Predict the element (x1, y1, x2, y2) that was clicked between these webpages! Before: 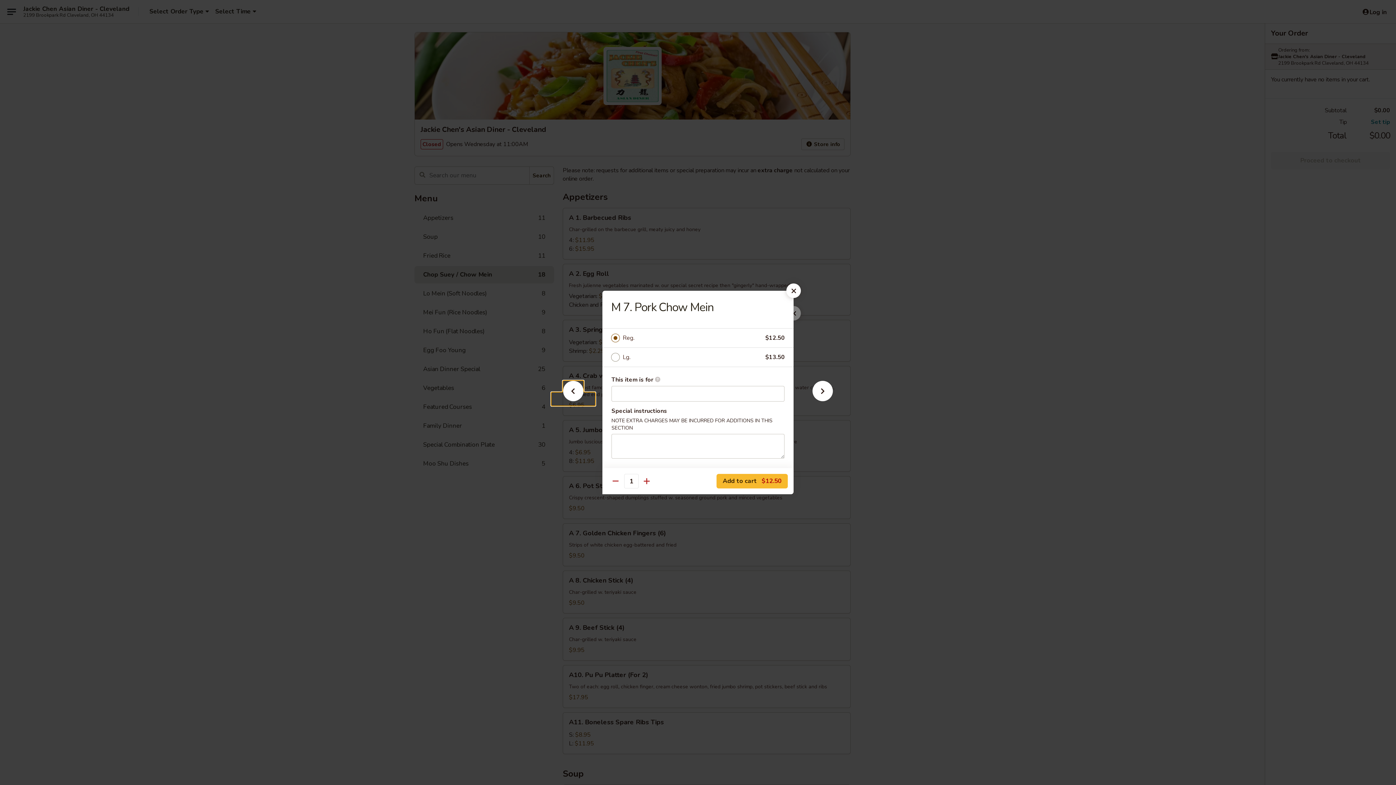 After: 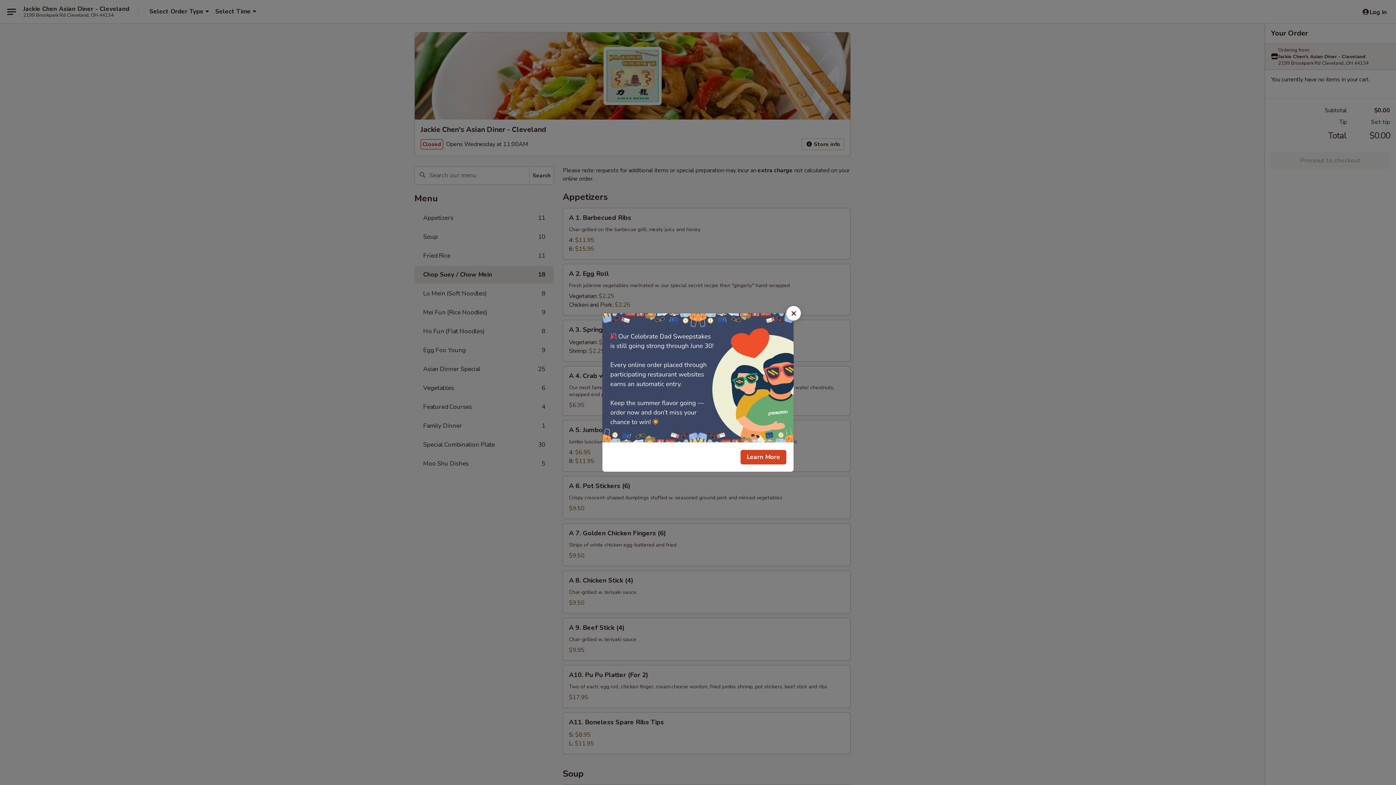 Action: bbox: (786, 283, 801, 298)